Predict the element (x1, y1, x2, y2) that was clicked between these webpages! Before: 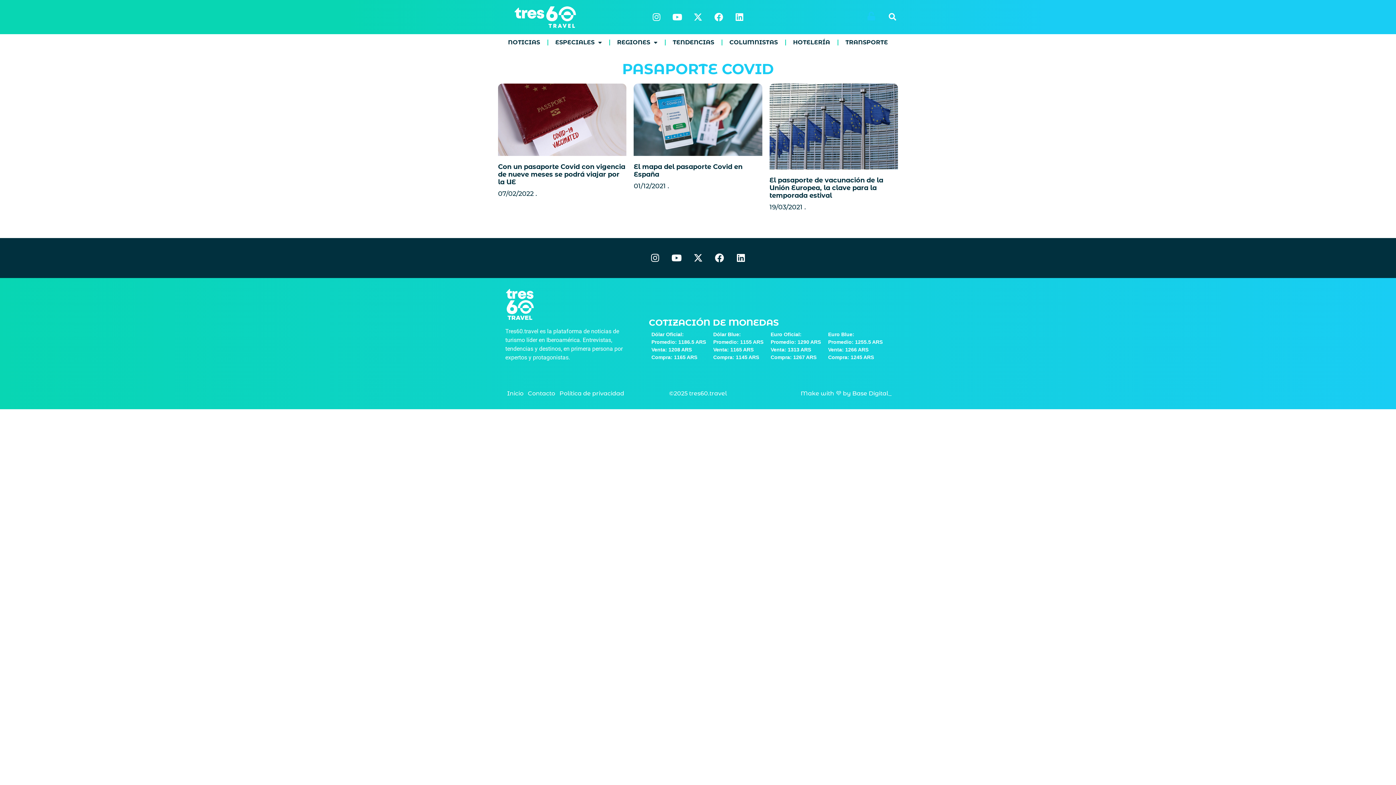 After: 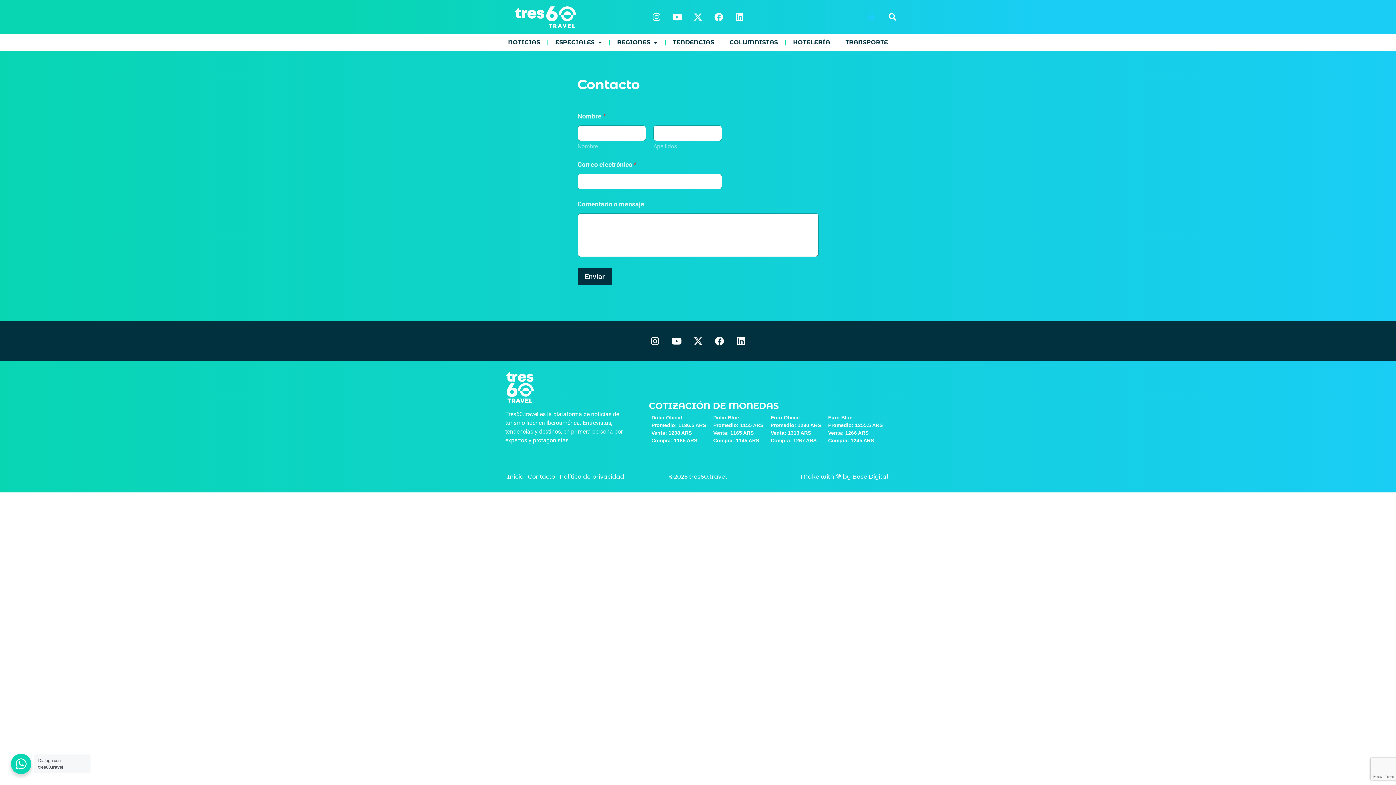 Action: bbox: (525, 385, 557, 402) label: Contacto